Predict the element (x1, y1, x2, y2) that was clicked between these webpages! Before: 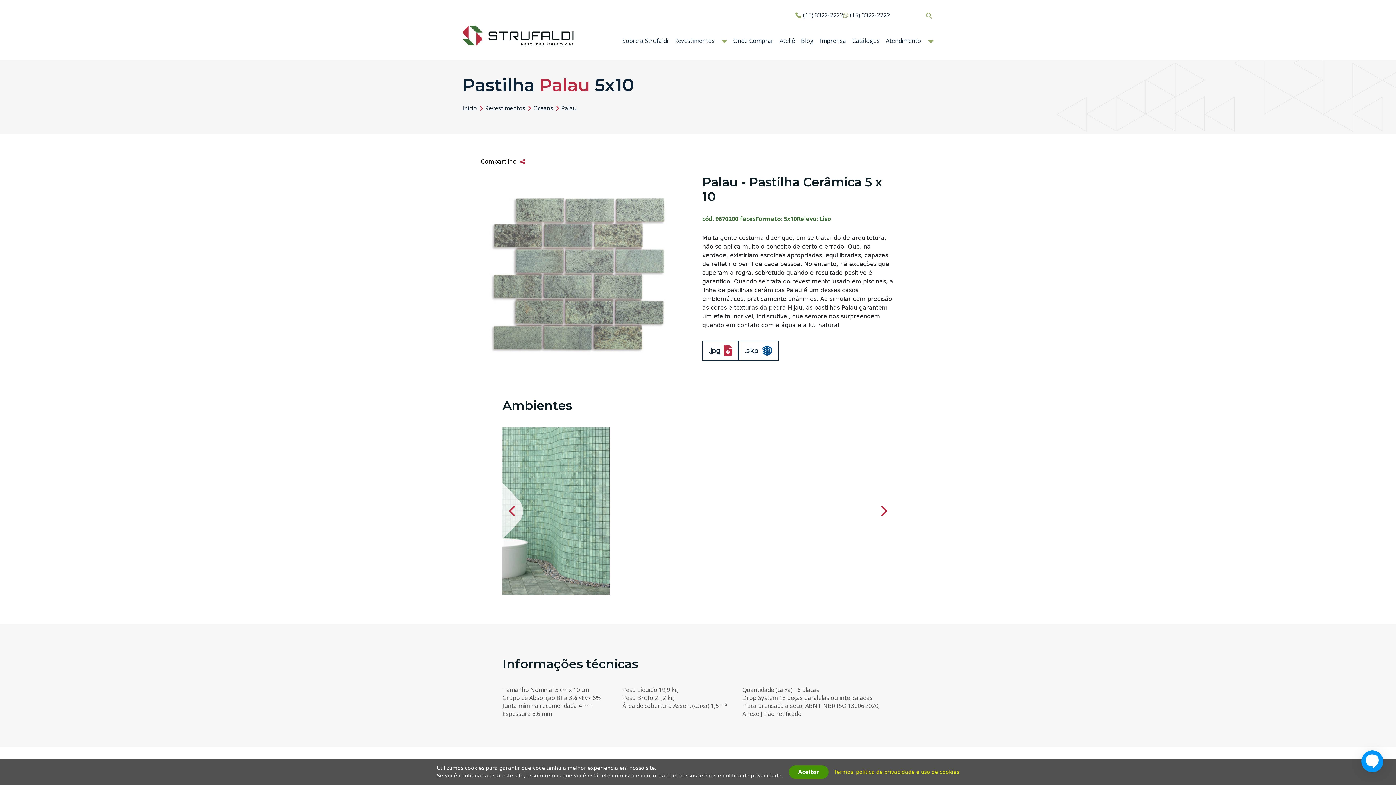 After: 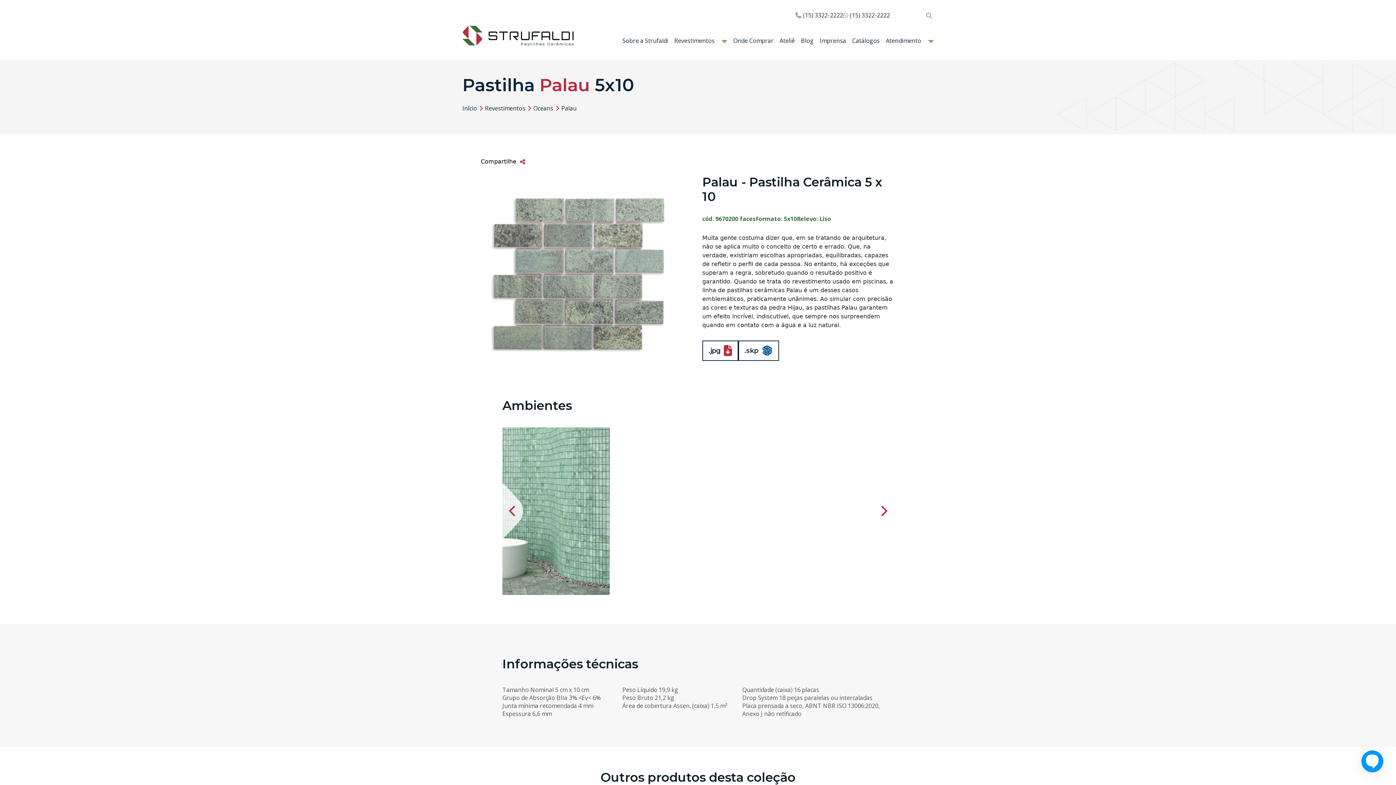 Action: bbox: (788, 769, 828, 783) label: Aceitar